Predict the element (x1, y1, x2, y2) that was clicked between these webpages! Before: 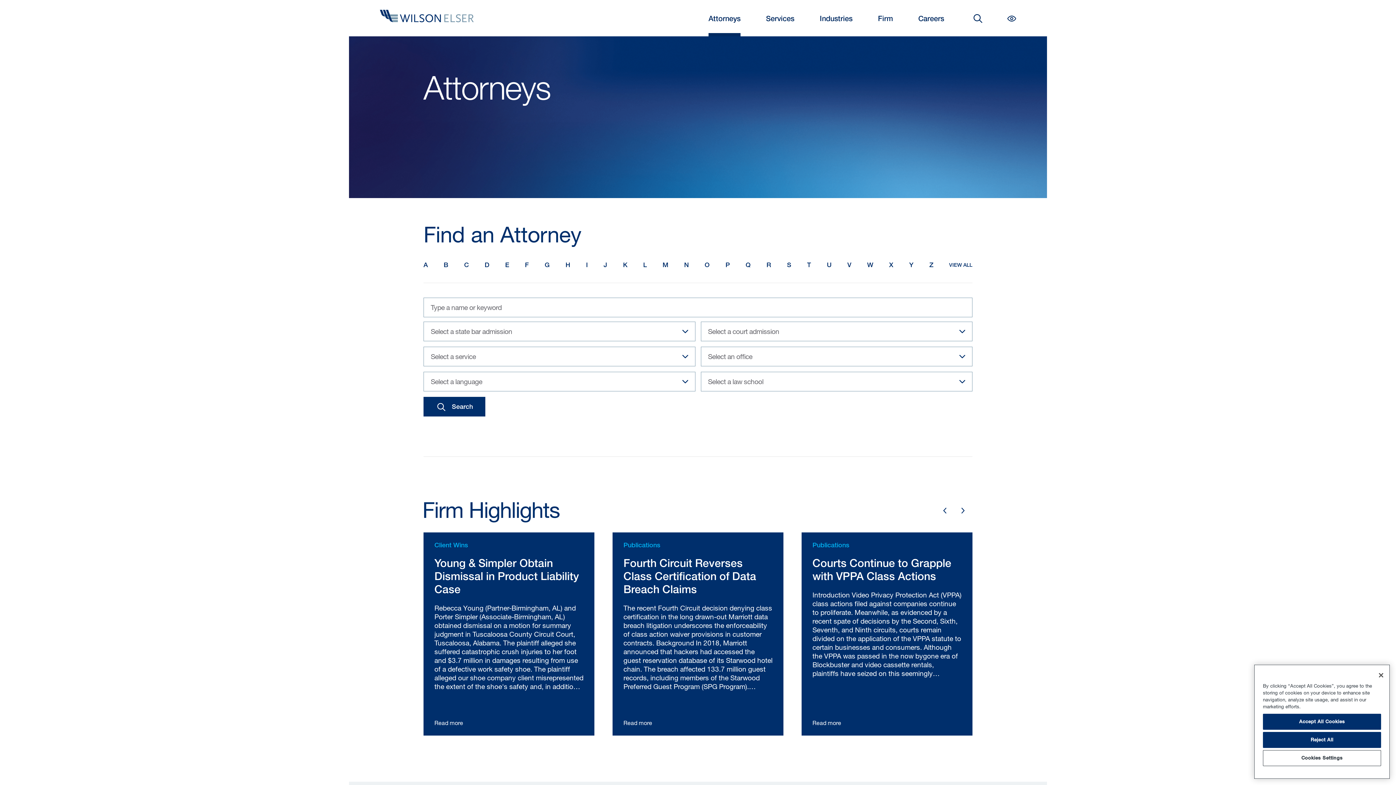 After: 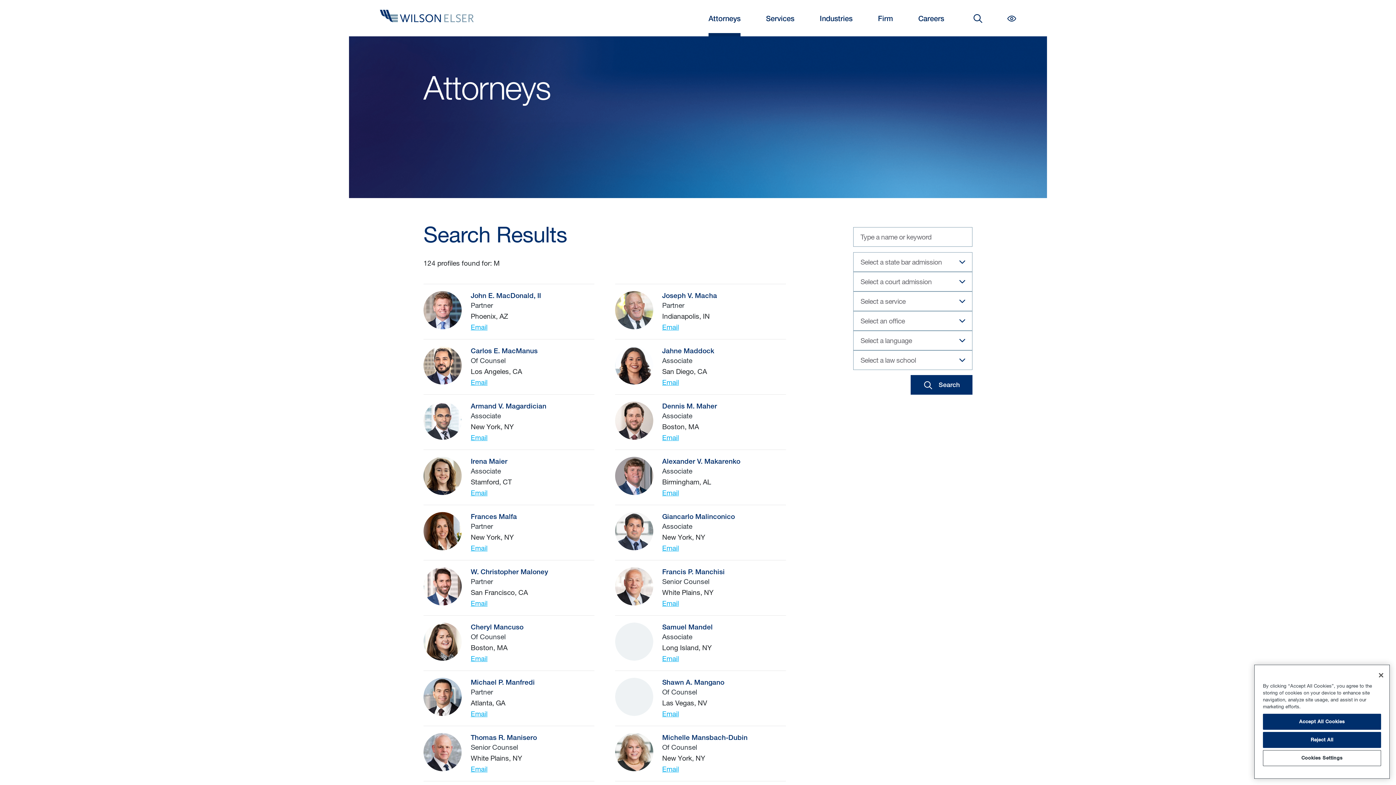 Action: bbox: (662, 258, 668, 272) label: M